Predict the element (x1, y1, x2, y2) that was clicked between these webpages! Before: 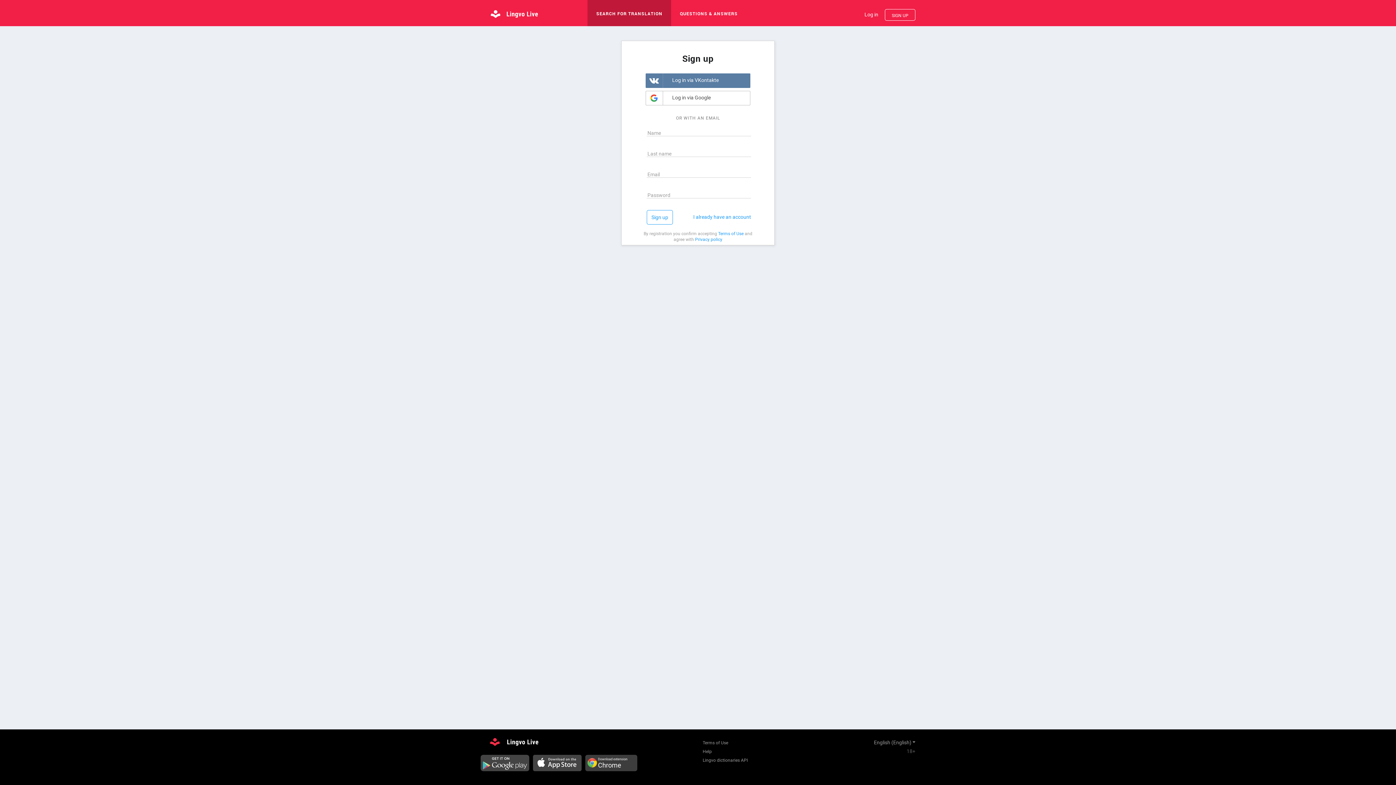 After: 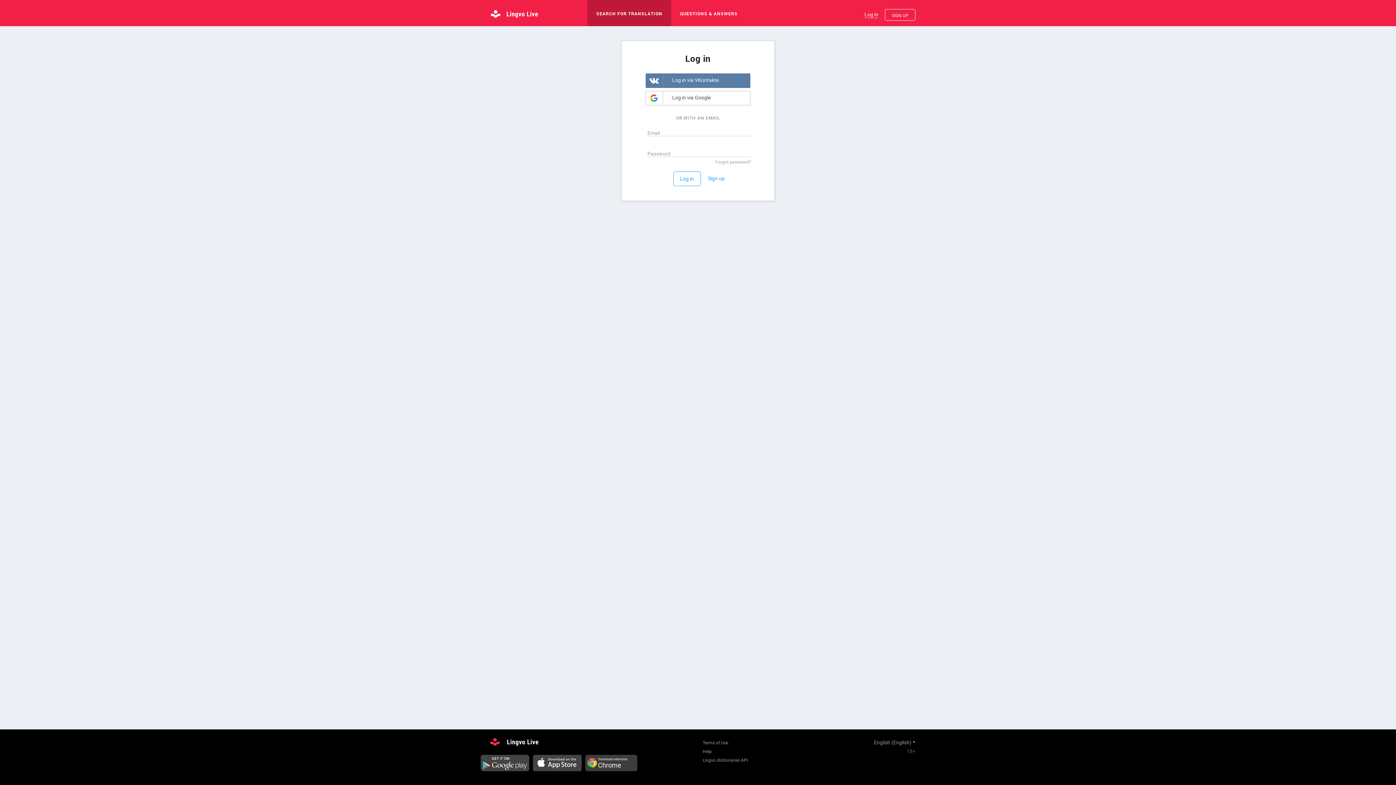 Action: label: Log in bbox: (864, 10, 878, 18)